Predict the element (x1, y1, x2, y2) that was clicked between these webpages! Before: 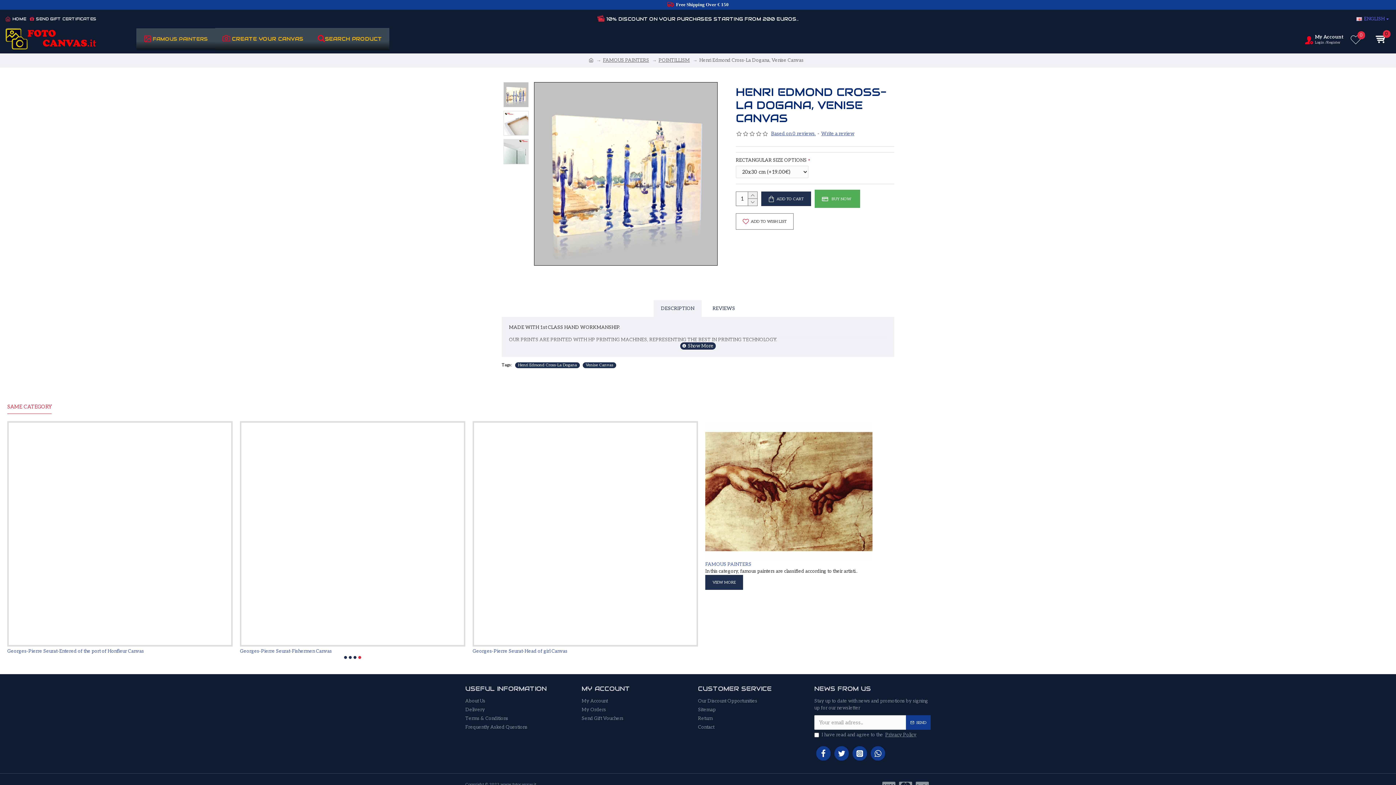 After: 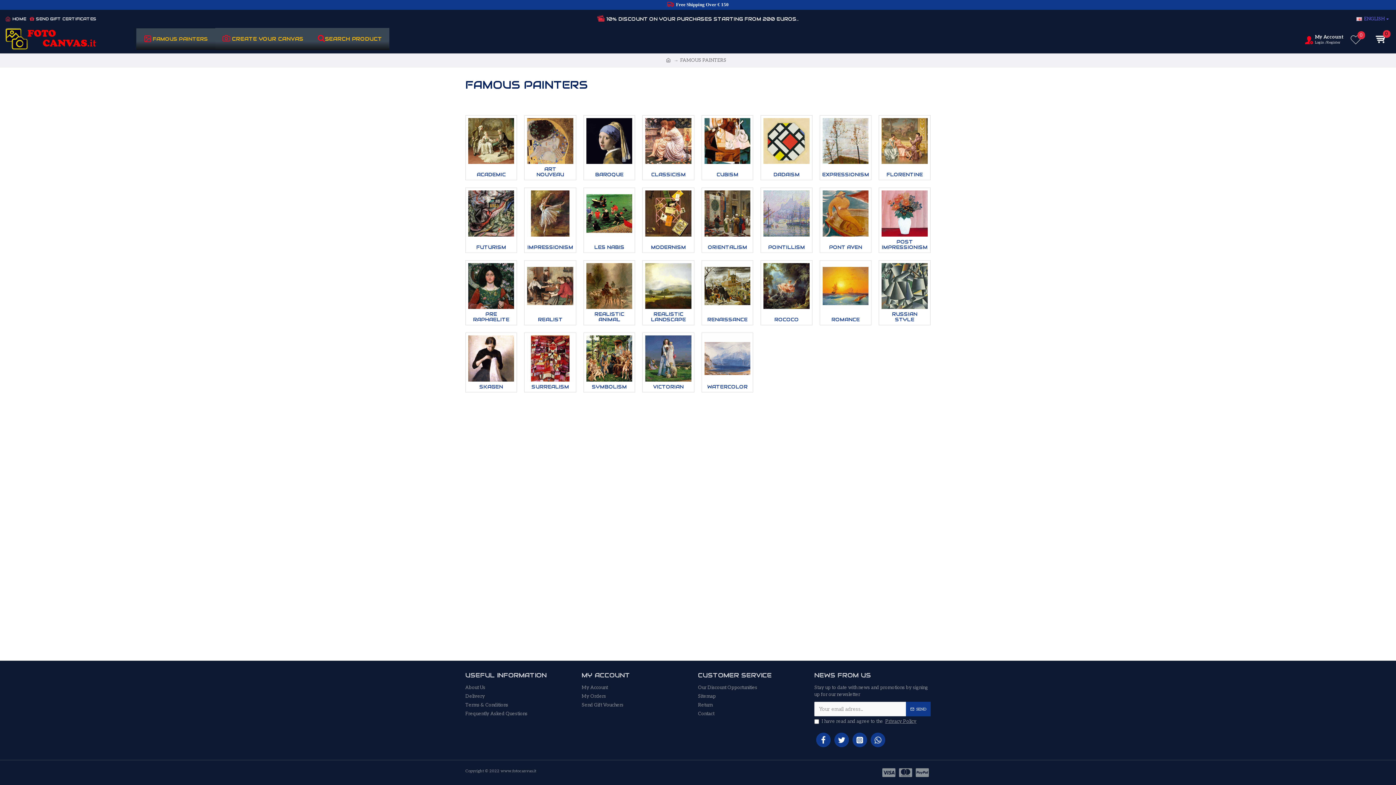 Action: bbox: (136, 28, 215, 49) label: FAMOUS PAINTERS